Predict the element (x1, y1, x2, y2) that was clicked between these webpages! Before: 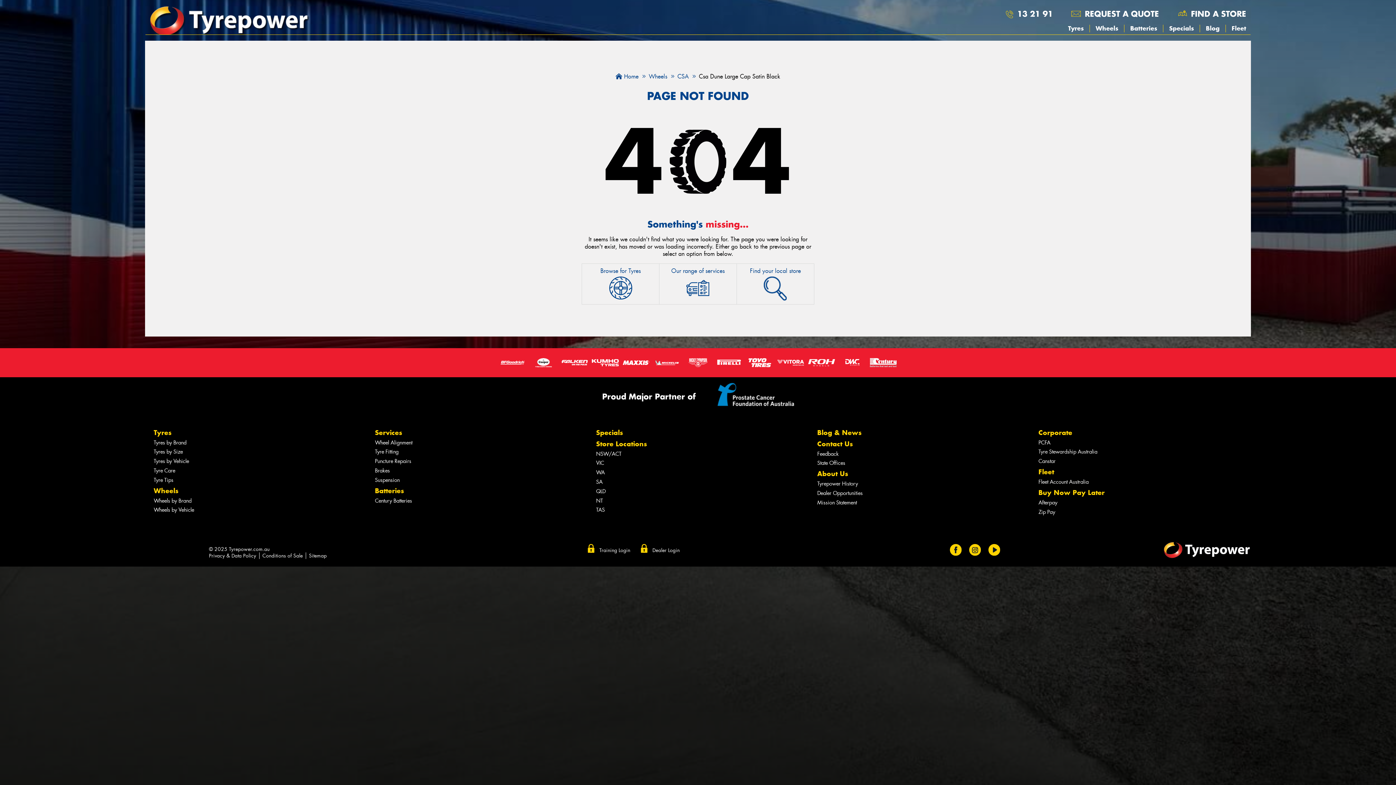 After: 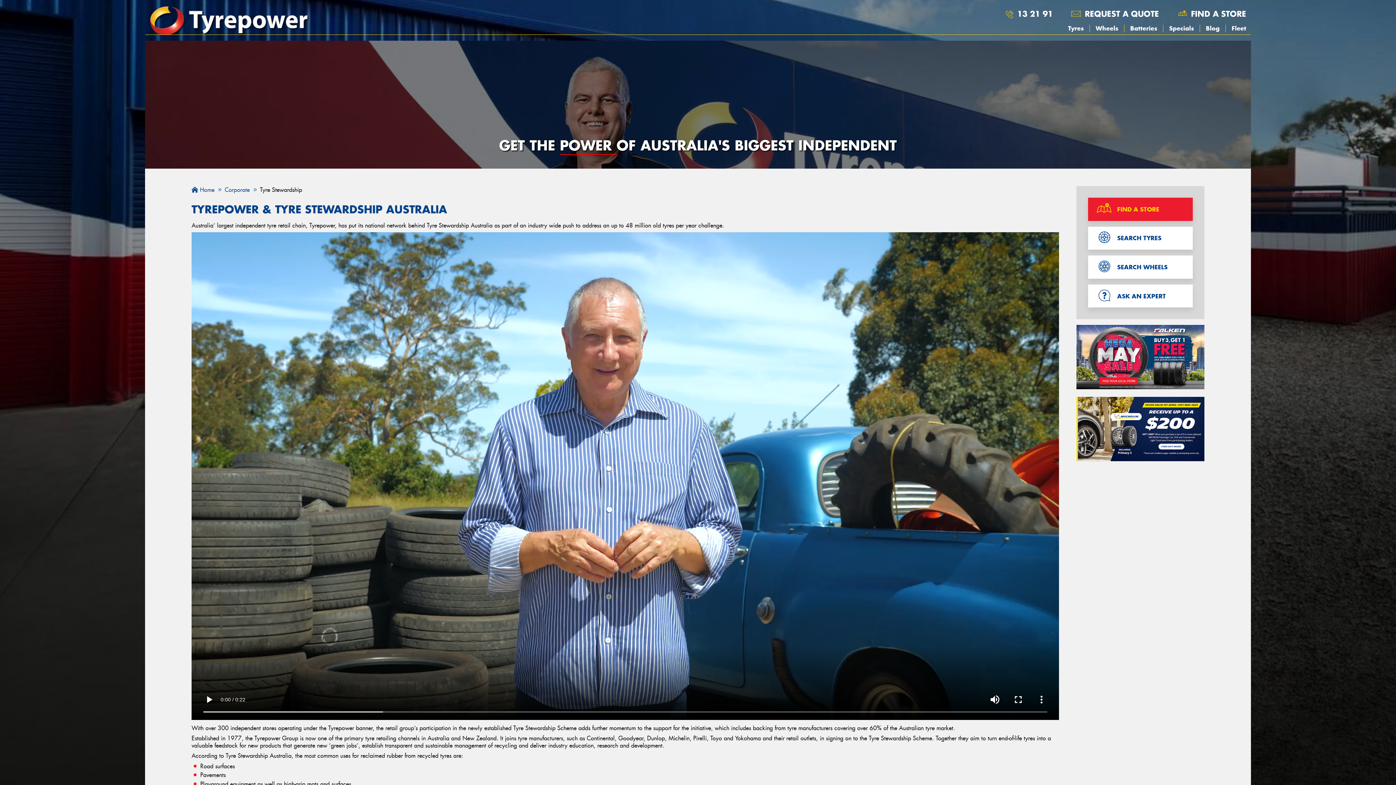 Action: label: Tyre Stewardship Australia bbox: (1038, 448, 1097, 455)